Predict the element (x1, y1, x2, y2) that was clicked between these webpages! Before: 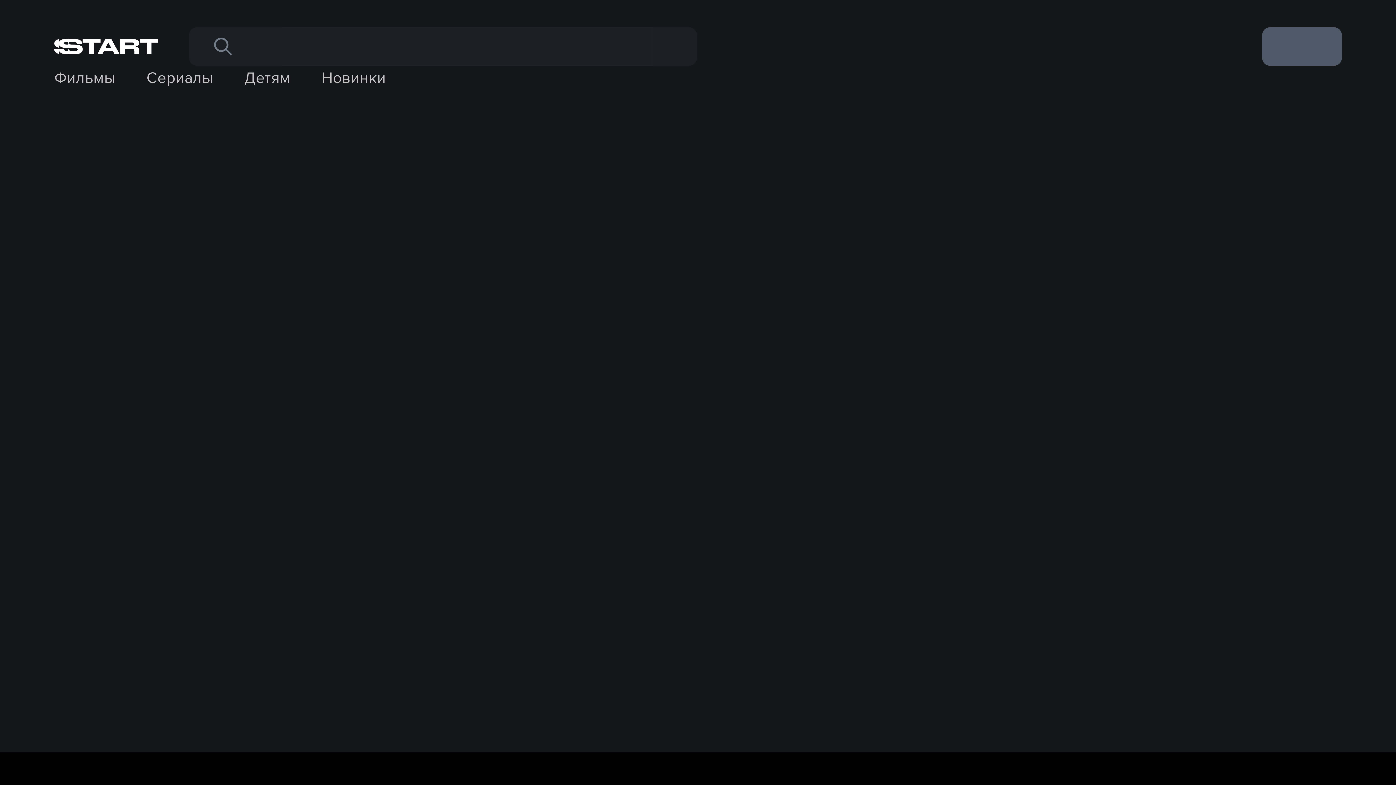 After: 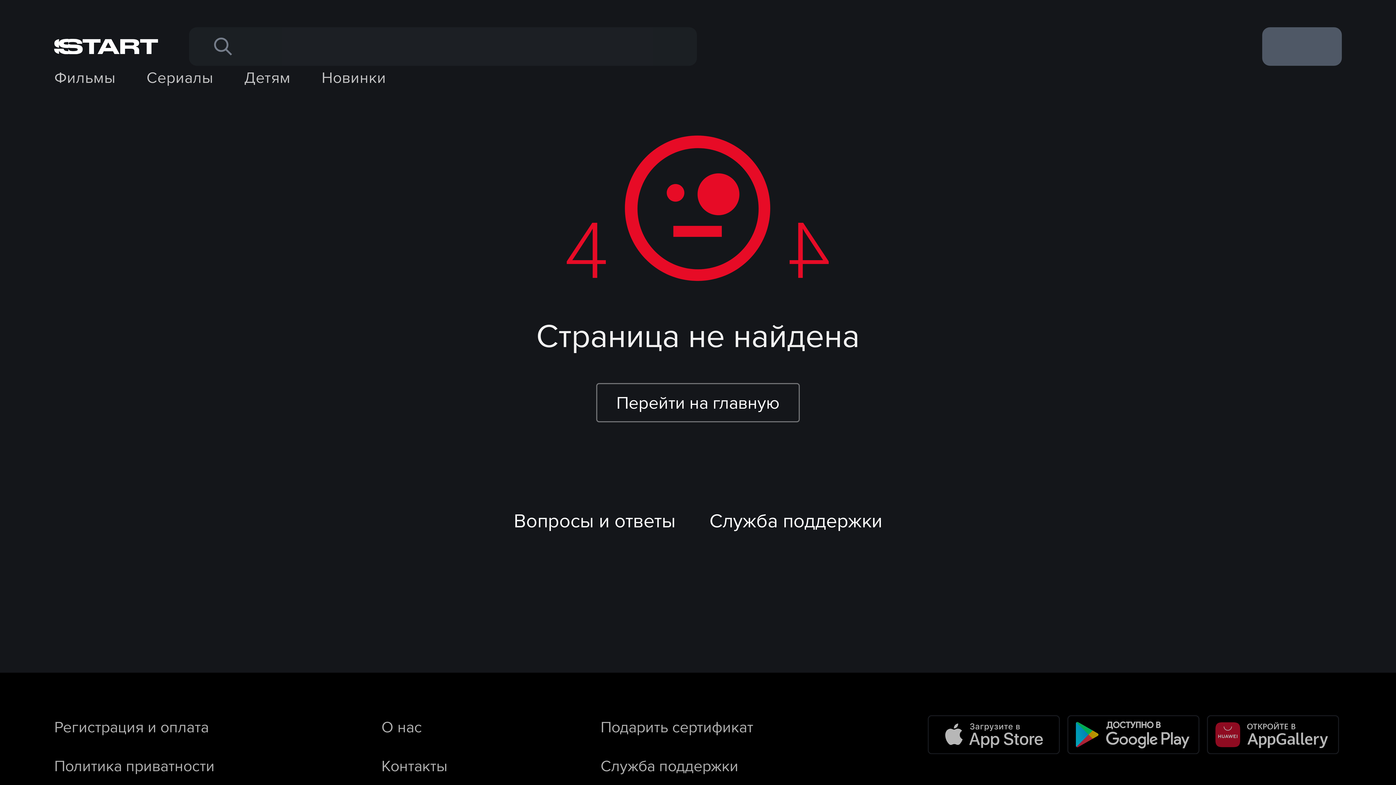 Action: bbox: (54, 38, 158, 54)